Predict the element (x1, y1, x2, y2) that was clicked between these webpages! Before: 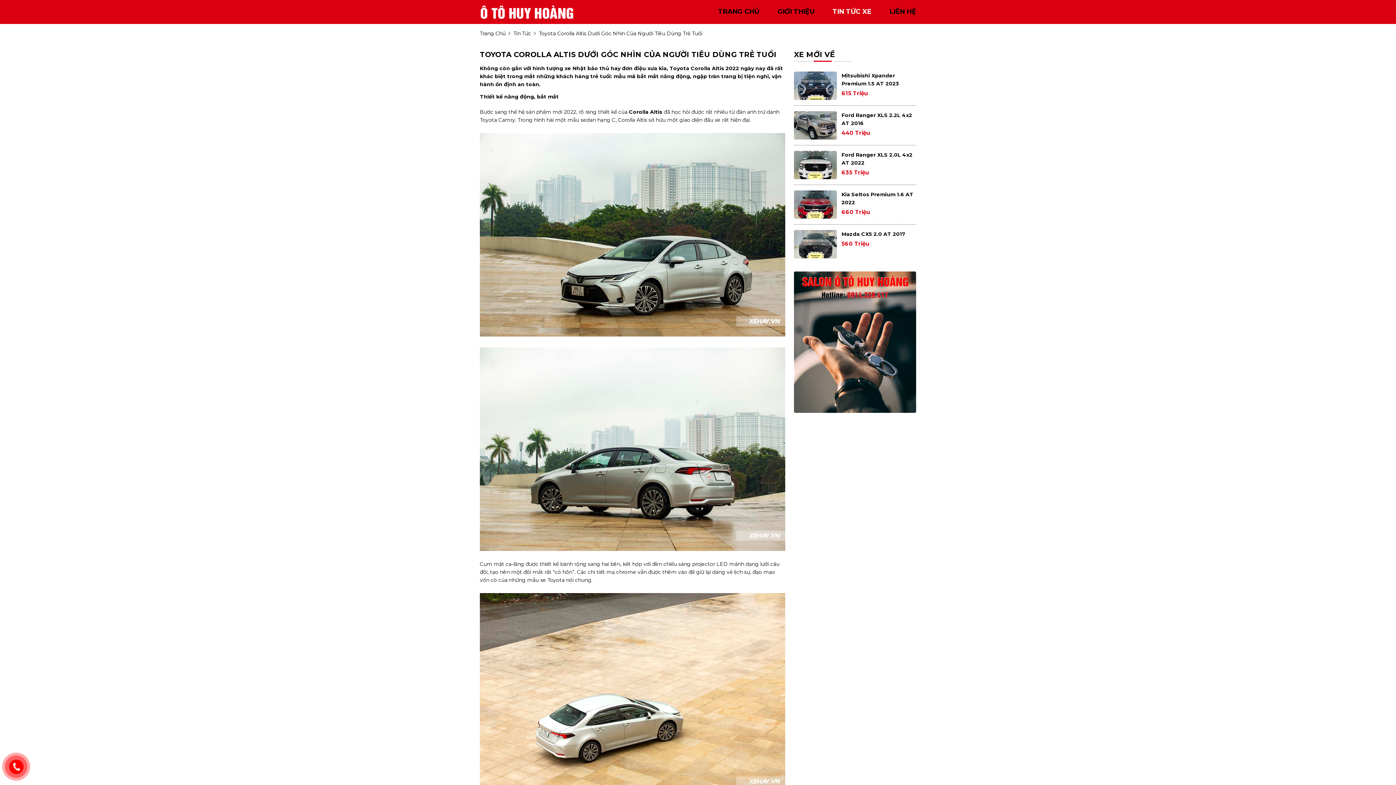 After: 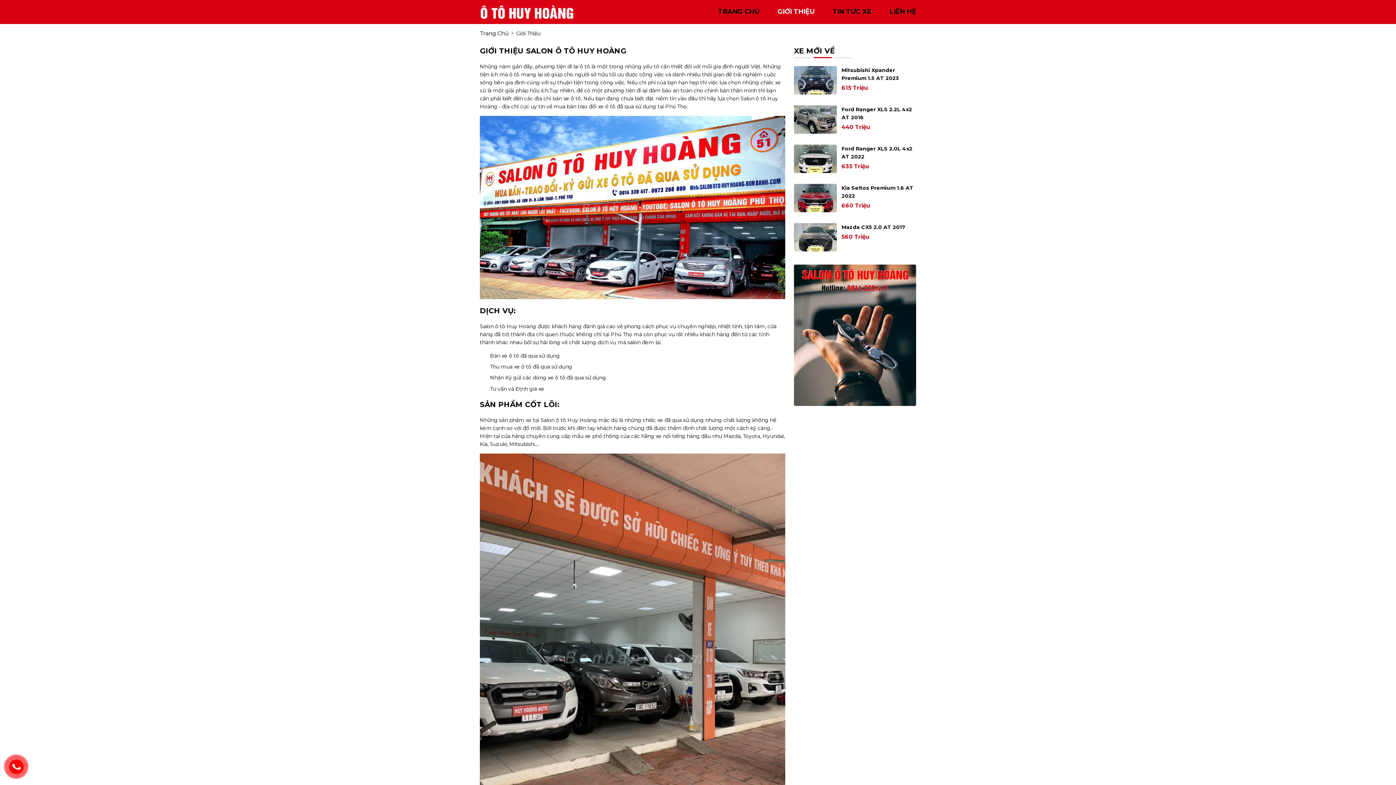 Action: label: GIỚI THIỆU bbox: (777, 7, 814, 16)